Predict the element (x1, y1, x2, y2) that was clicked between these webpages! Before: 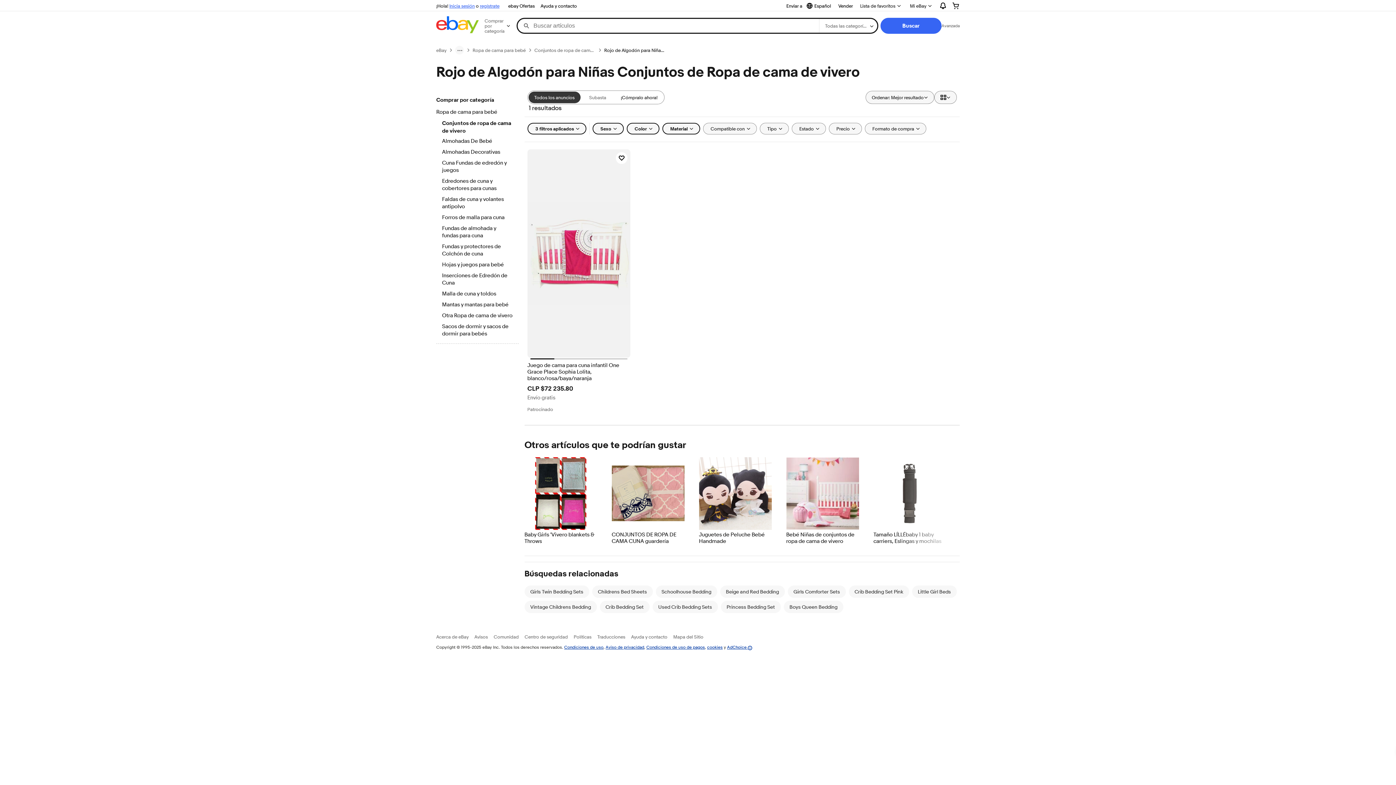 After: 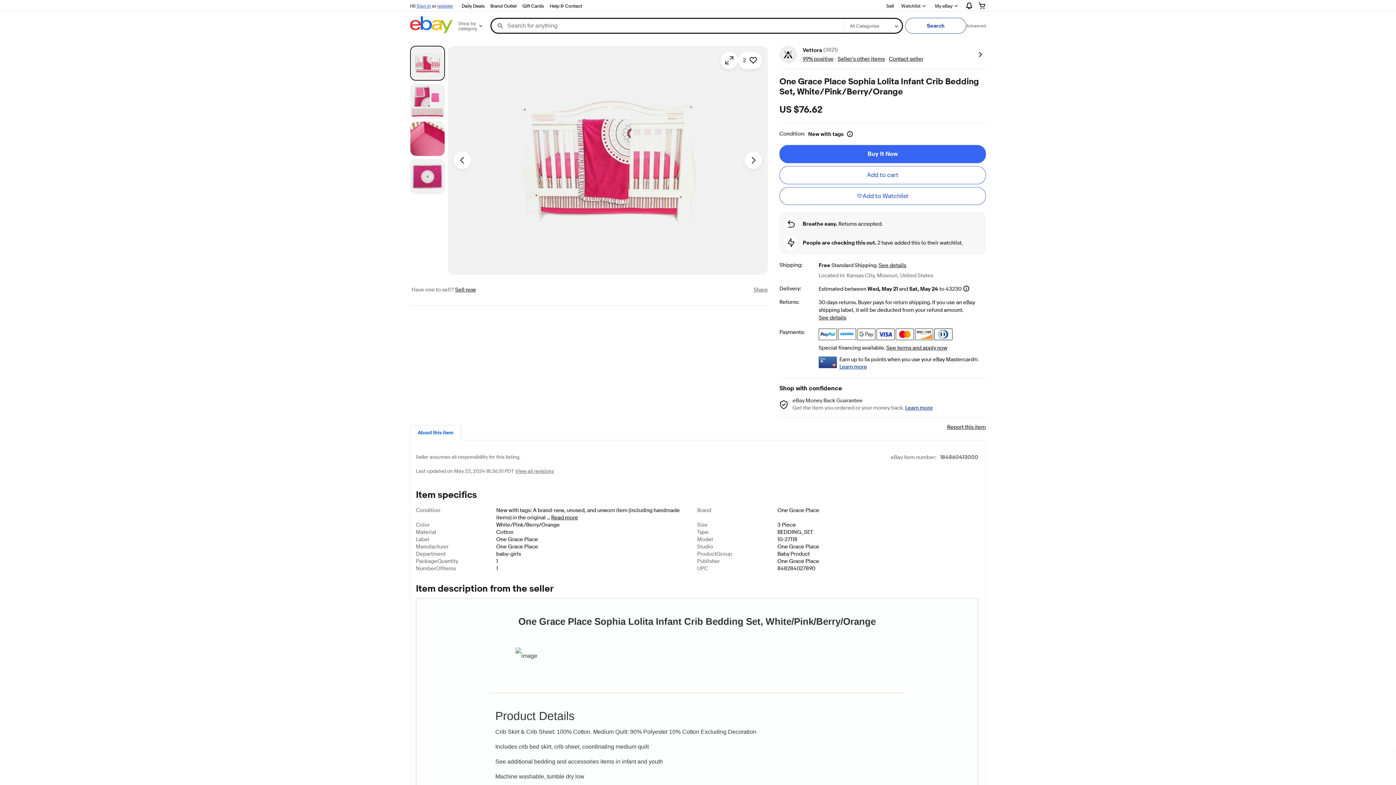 Action: bbox: (527, 149, 630, 357)